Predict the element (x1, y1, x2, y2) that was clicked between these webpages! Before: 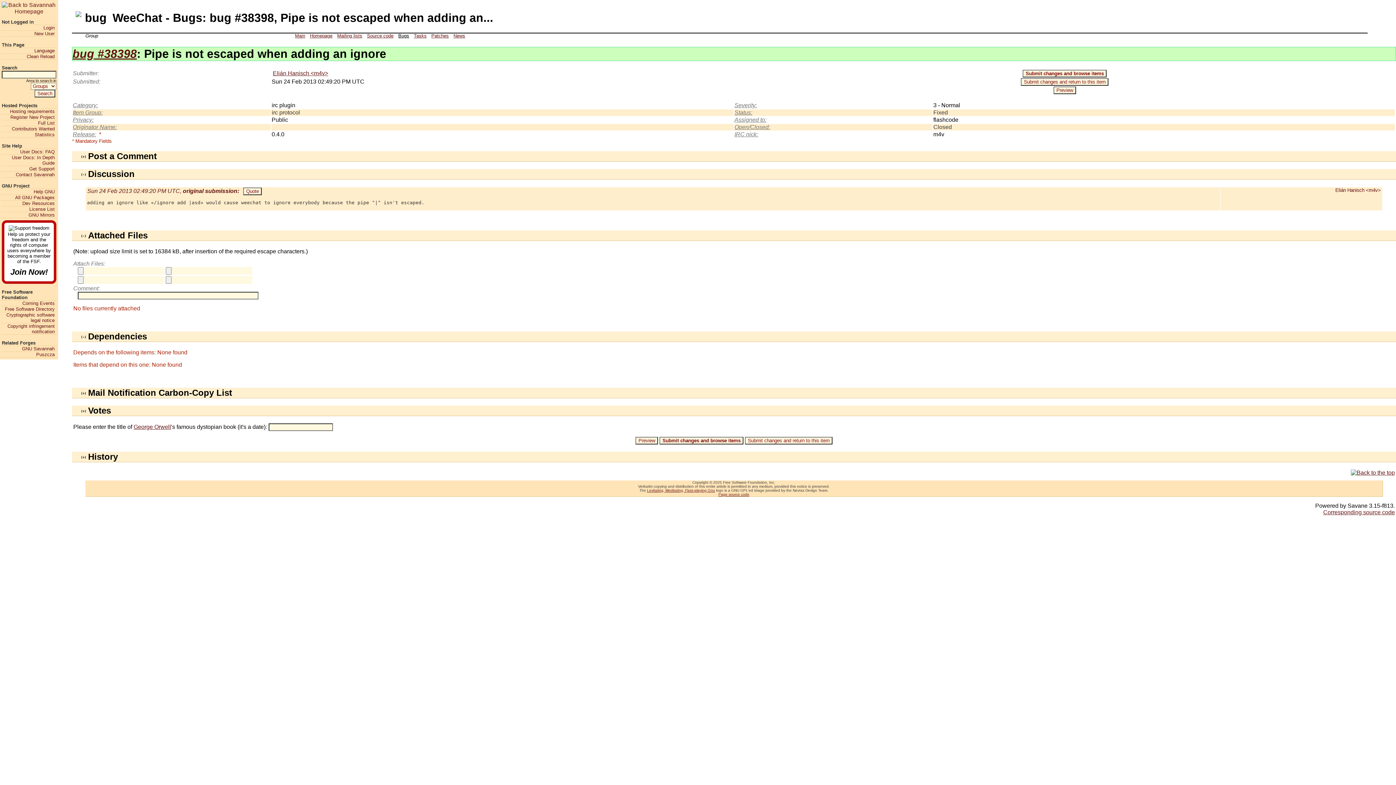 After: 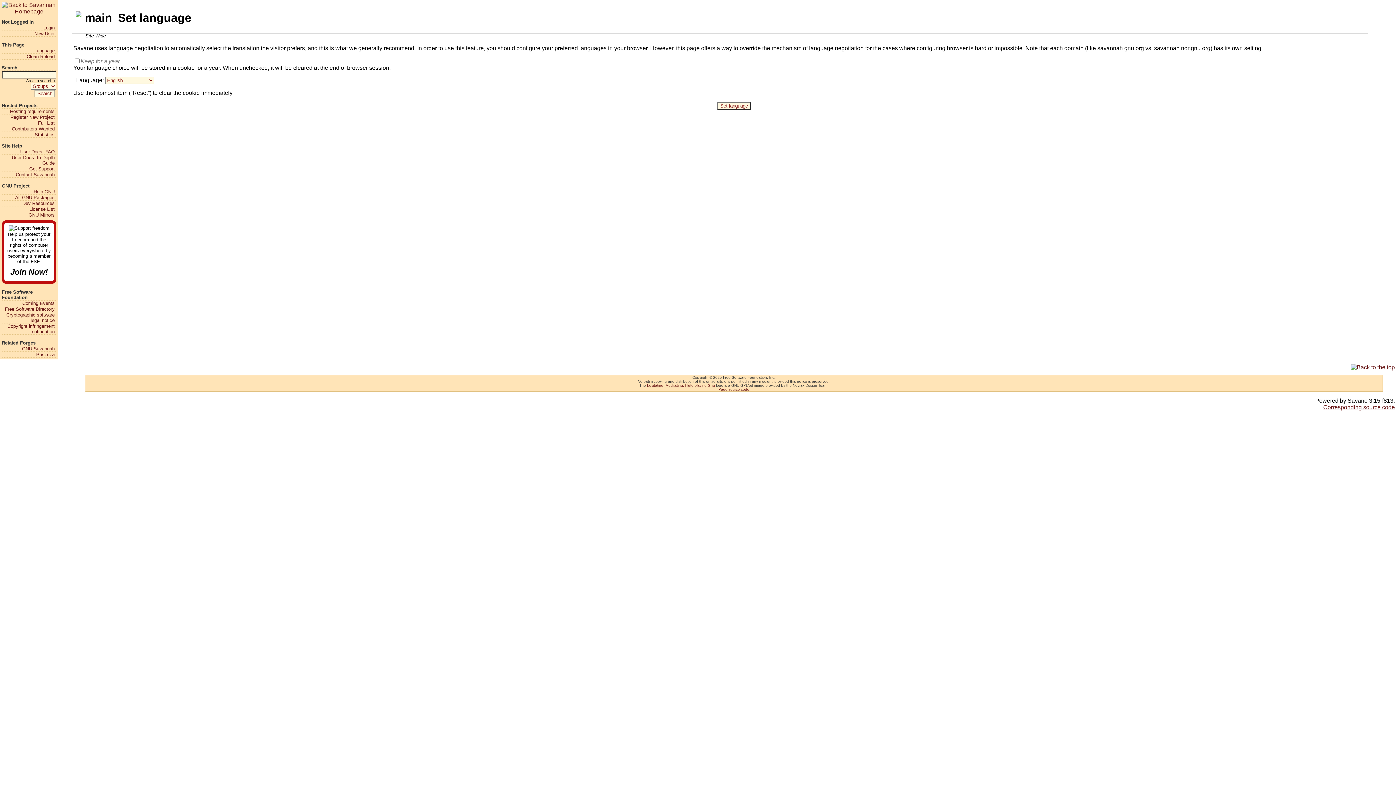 Action: label: Language bbox: (1, 47, 54, 53)